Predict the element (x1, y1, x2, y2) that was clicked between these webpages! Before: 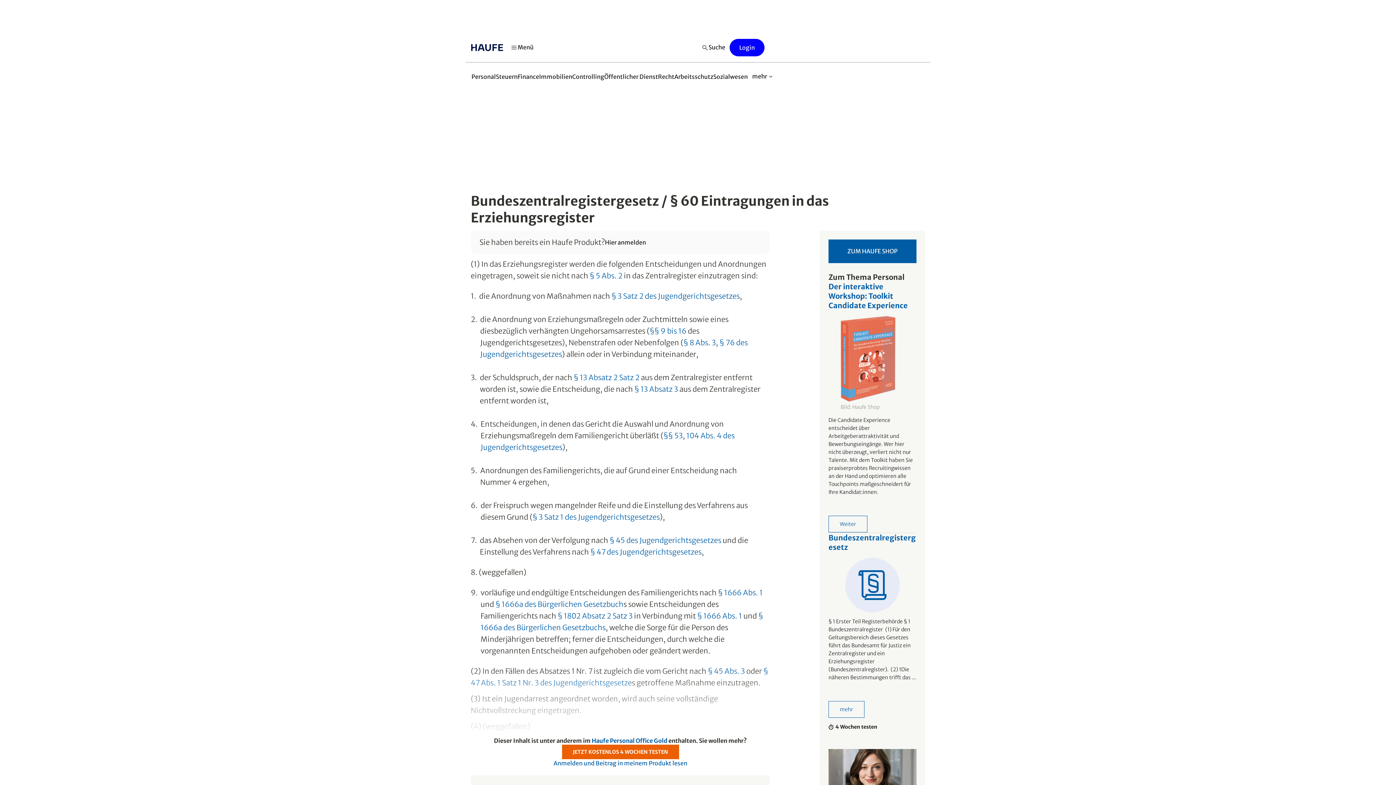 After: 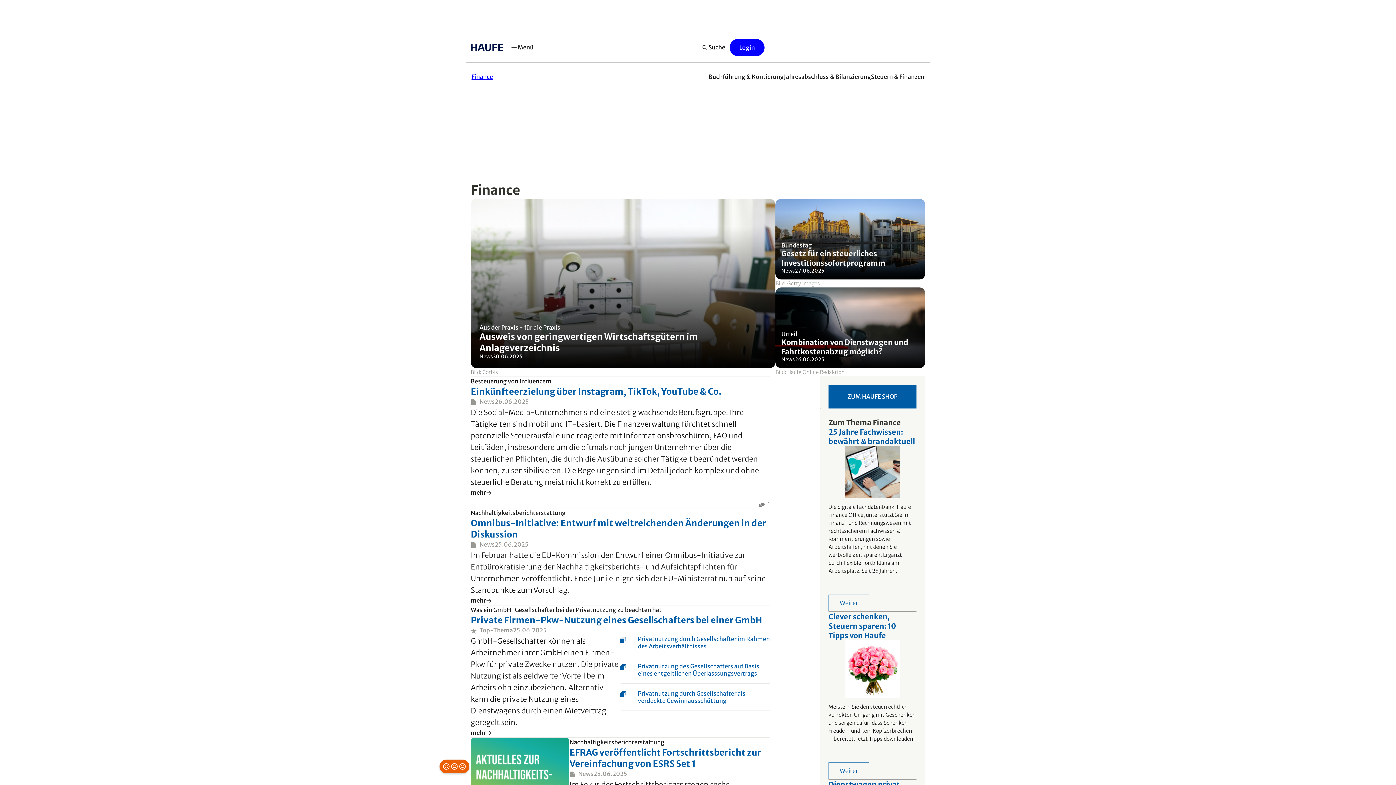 Action: bbox: (517, 68, 539, 84) label: Finance